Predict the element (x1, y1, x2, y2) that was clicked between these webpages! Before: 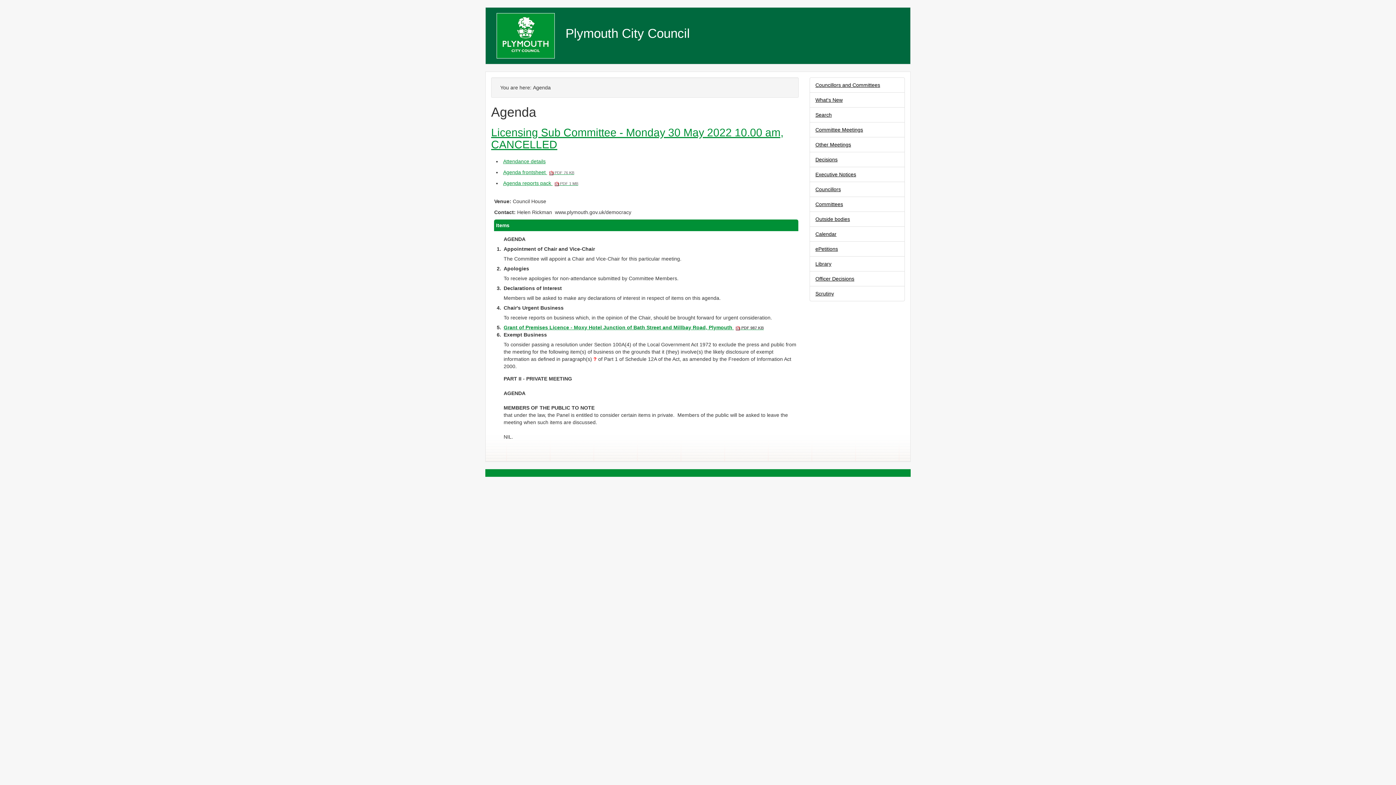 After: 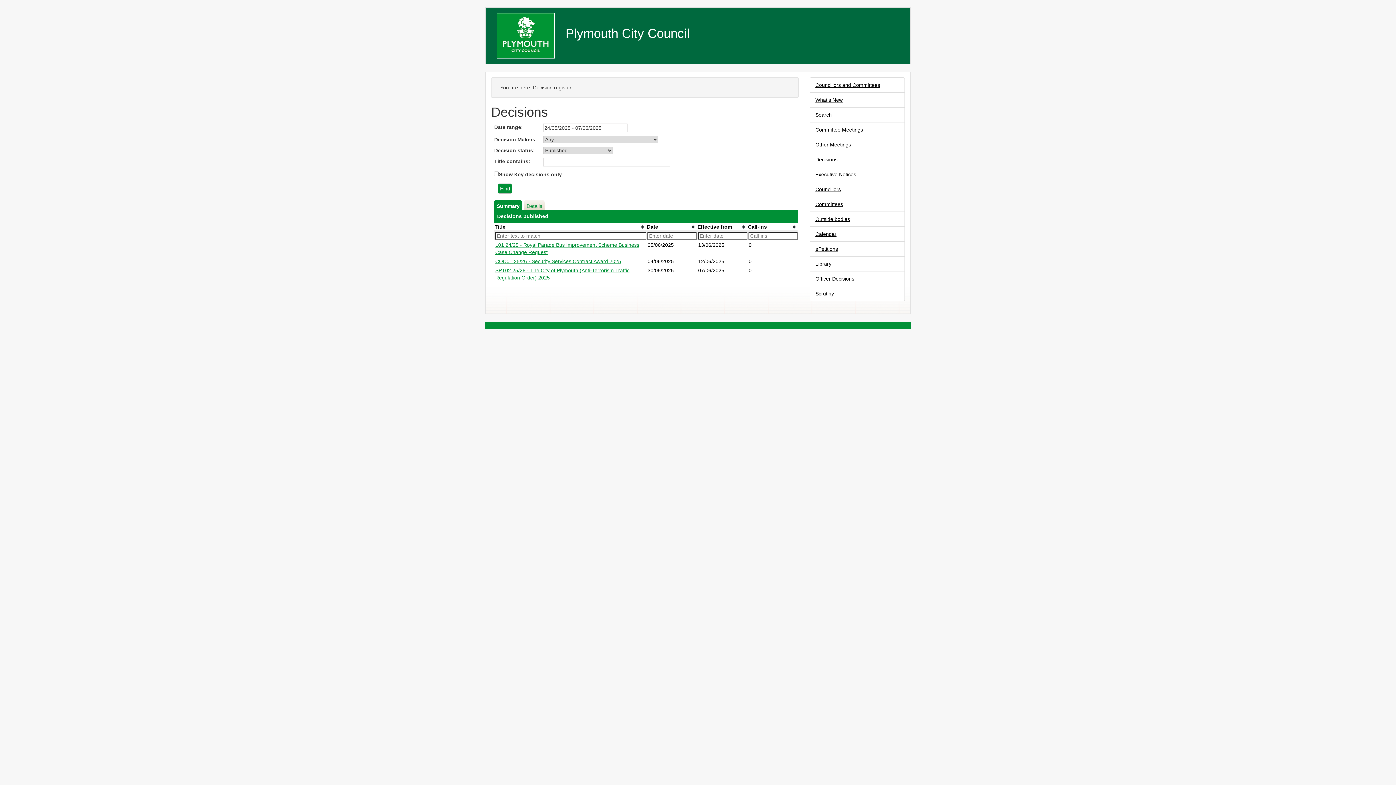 Action: label: Decisions bbox: (809, 151, 905, 167)